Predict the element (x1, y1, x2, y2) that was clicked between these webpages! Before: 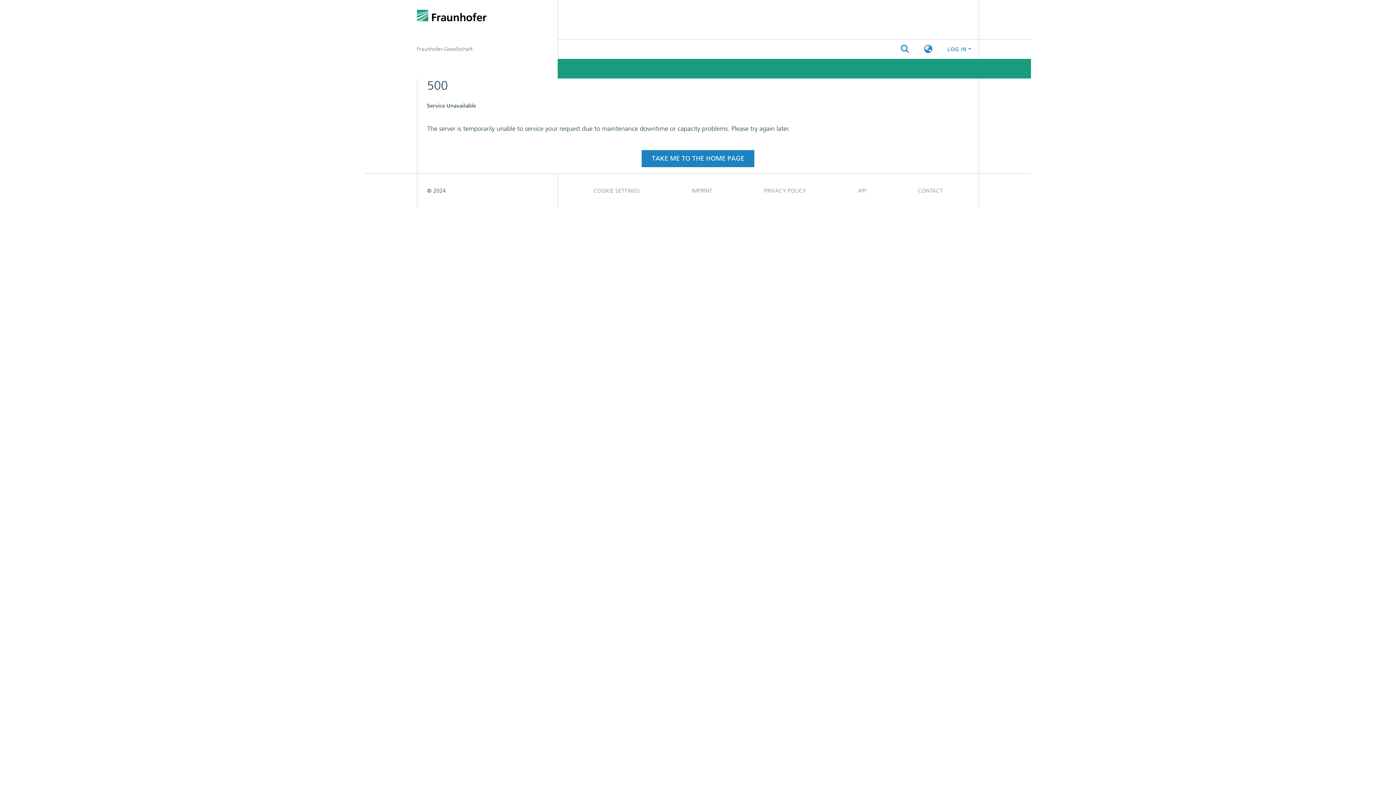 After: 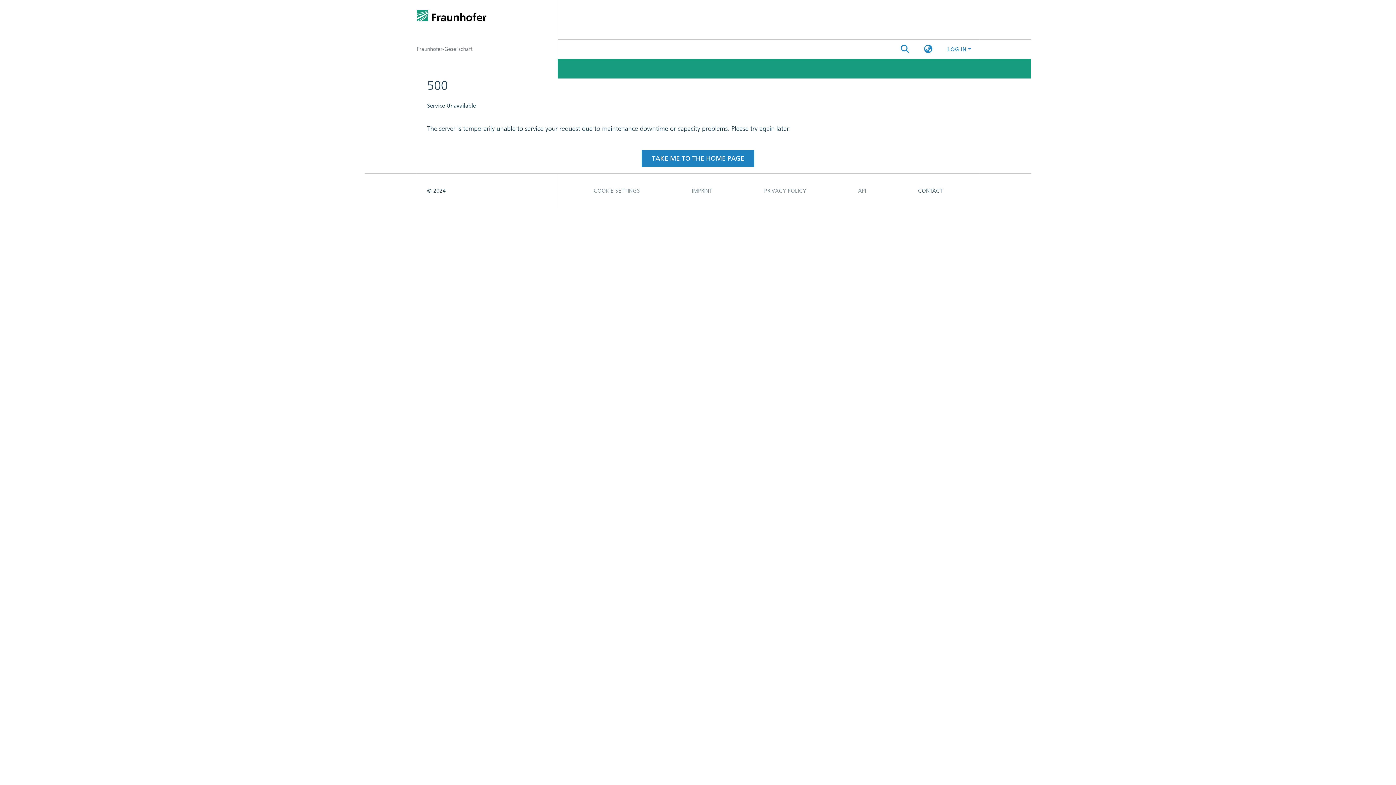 Action: bbox: (892, 105, 969, 119) label: CONTACT